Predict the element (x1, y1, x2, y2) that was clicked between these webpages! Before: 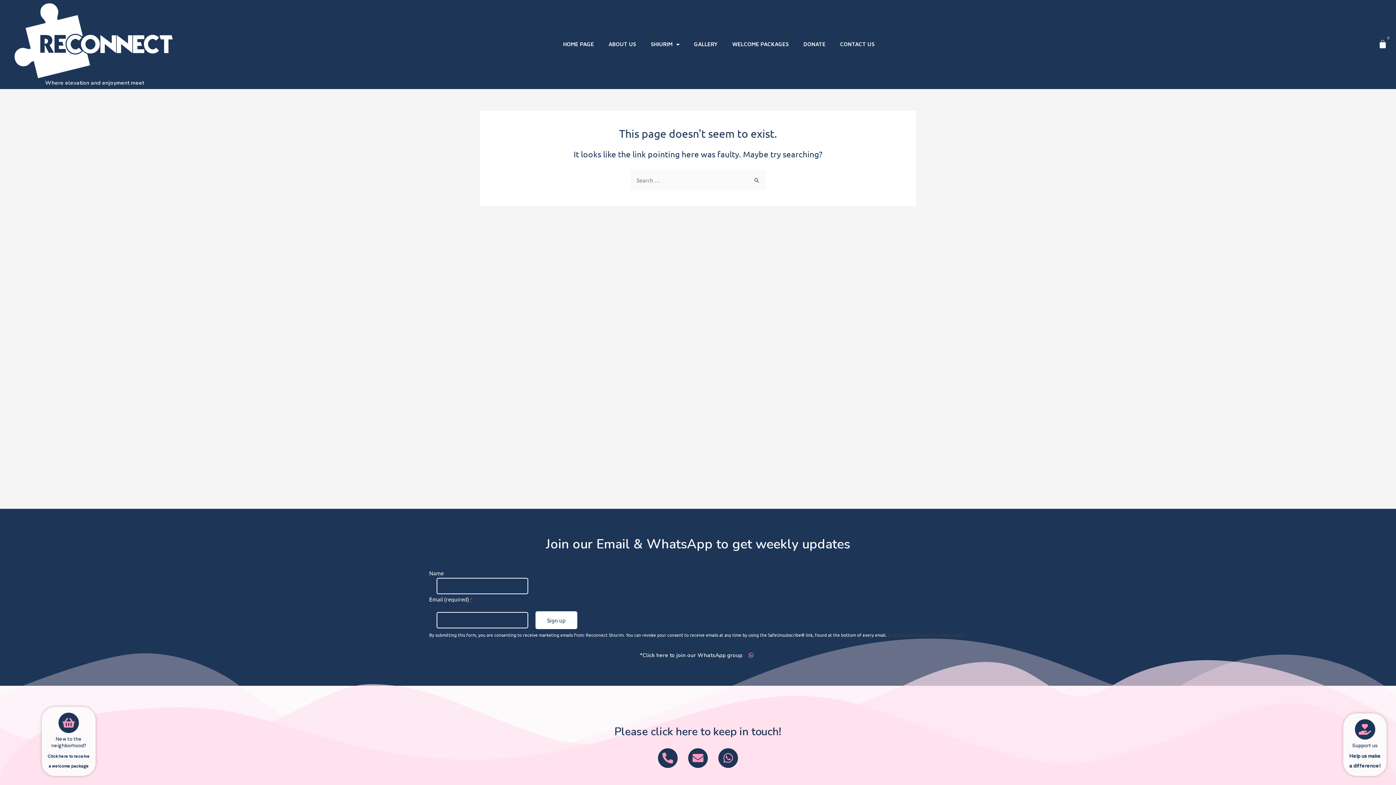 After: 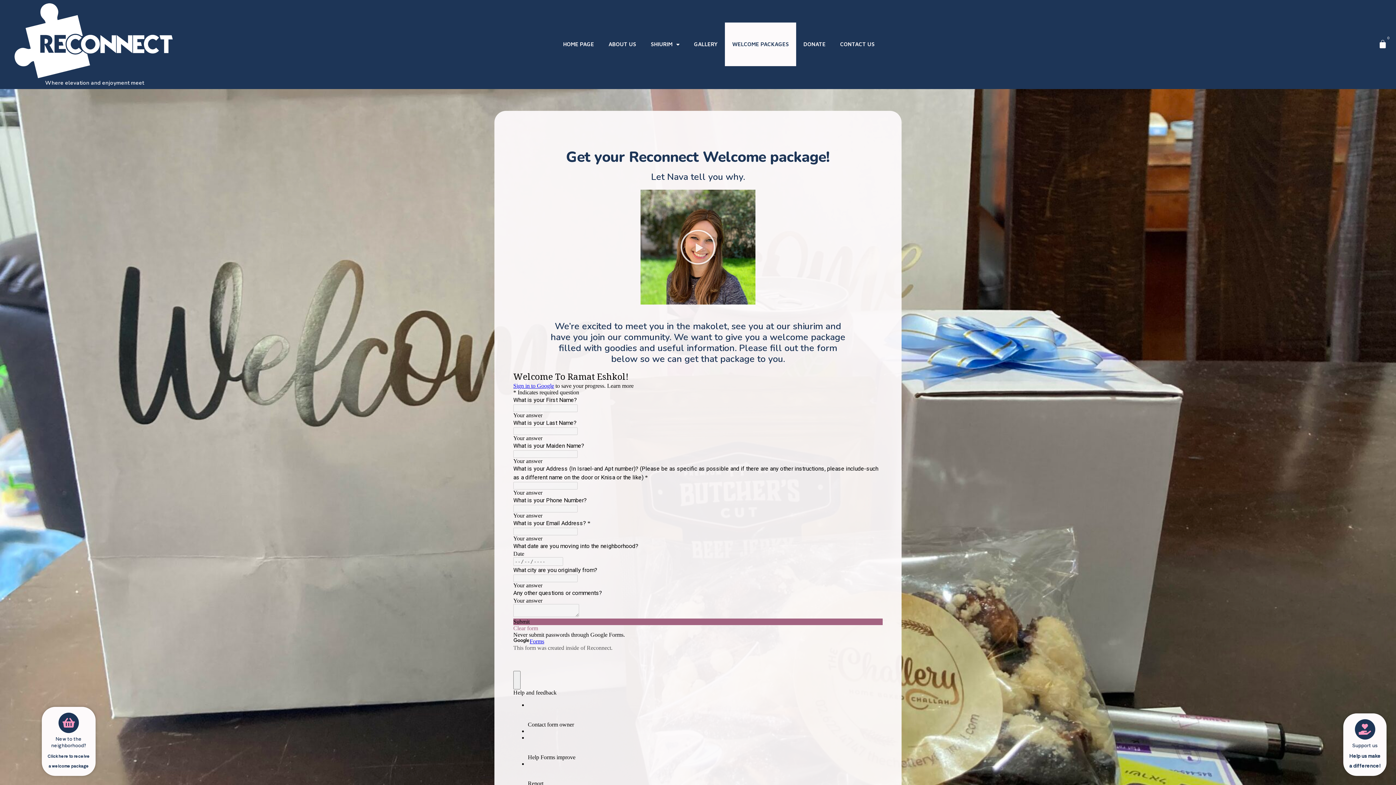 Action: label: New to the
neighborhood? bbox: (51, 735, 86, 749)